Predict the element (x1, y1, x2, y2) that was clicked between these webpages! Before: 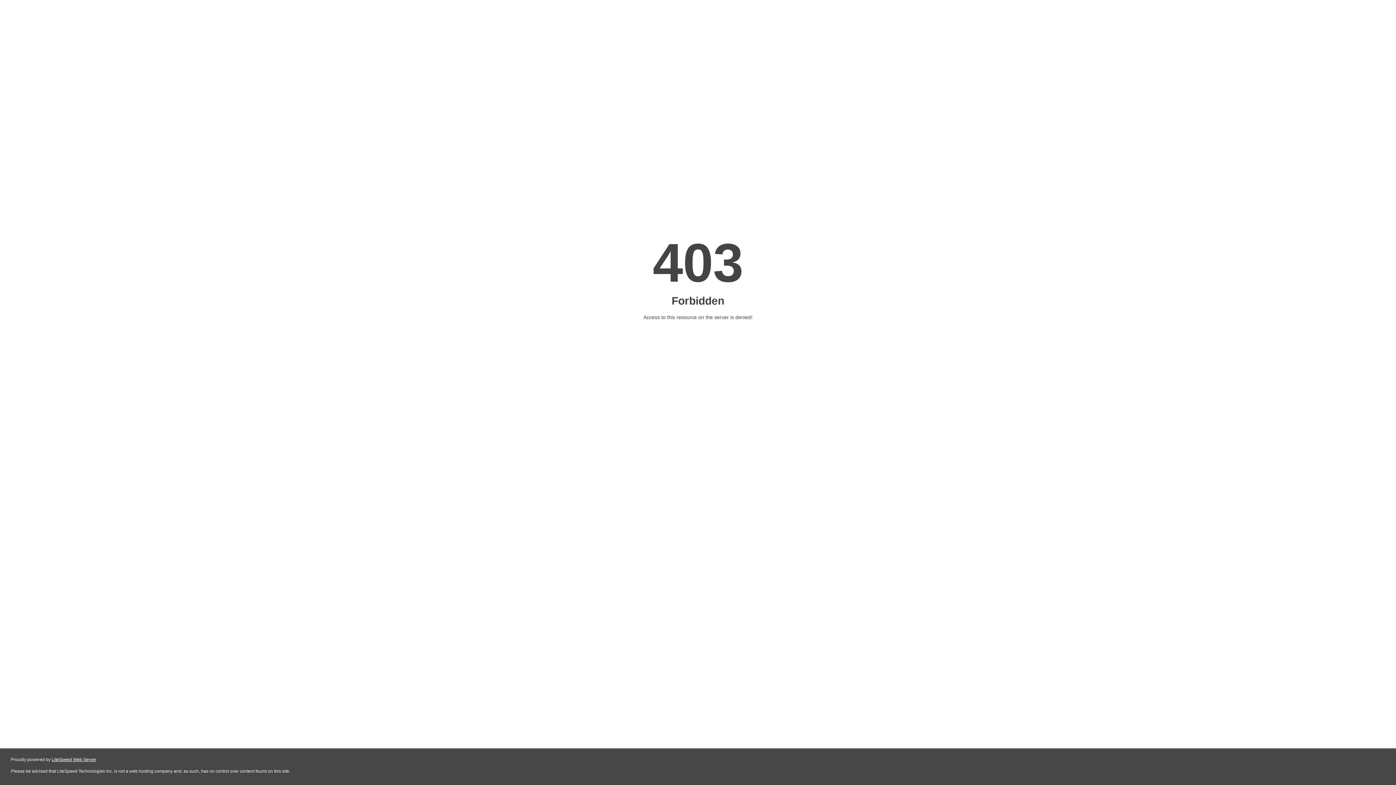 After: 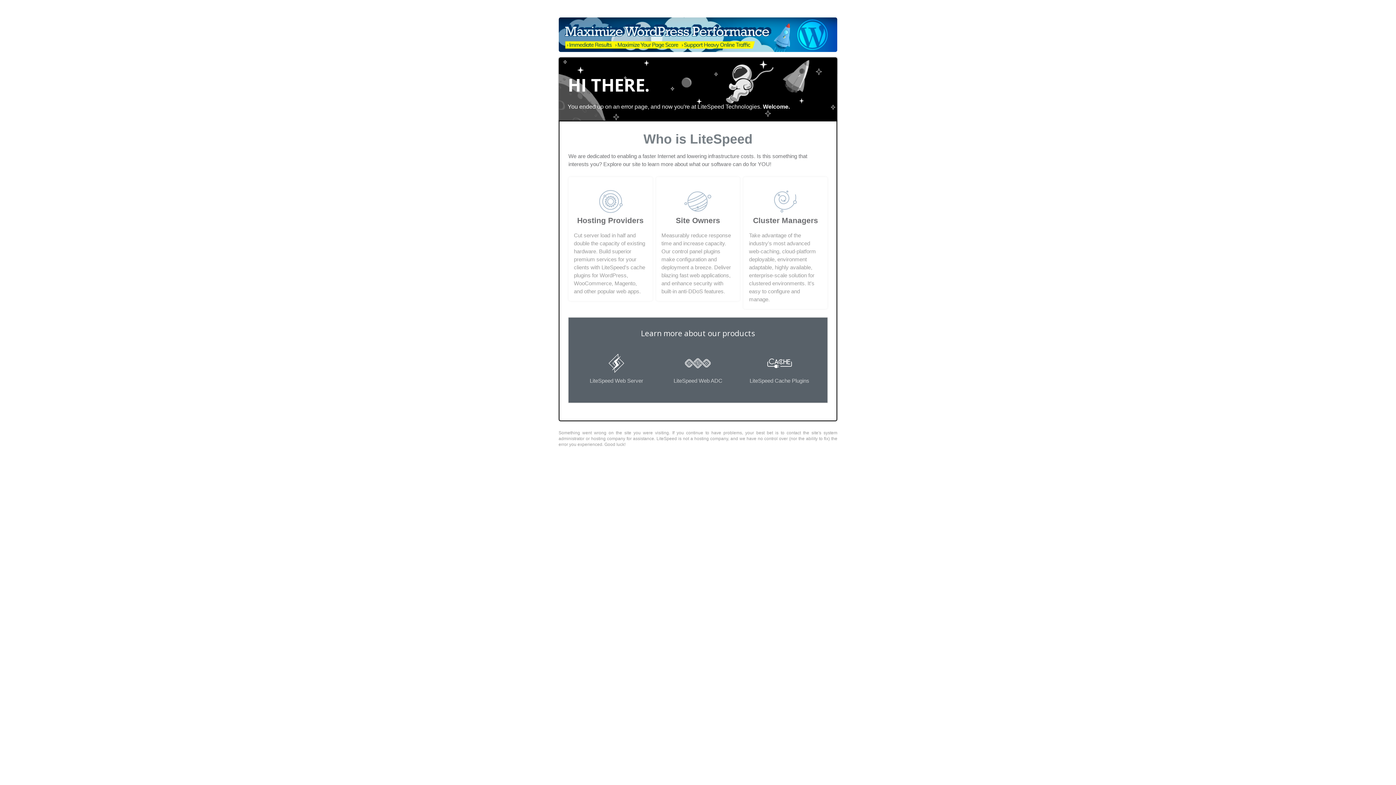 Action: bbox: (51, 757, 96, 762) label: LiteSpeed Web Server